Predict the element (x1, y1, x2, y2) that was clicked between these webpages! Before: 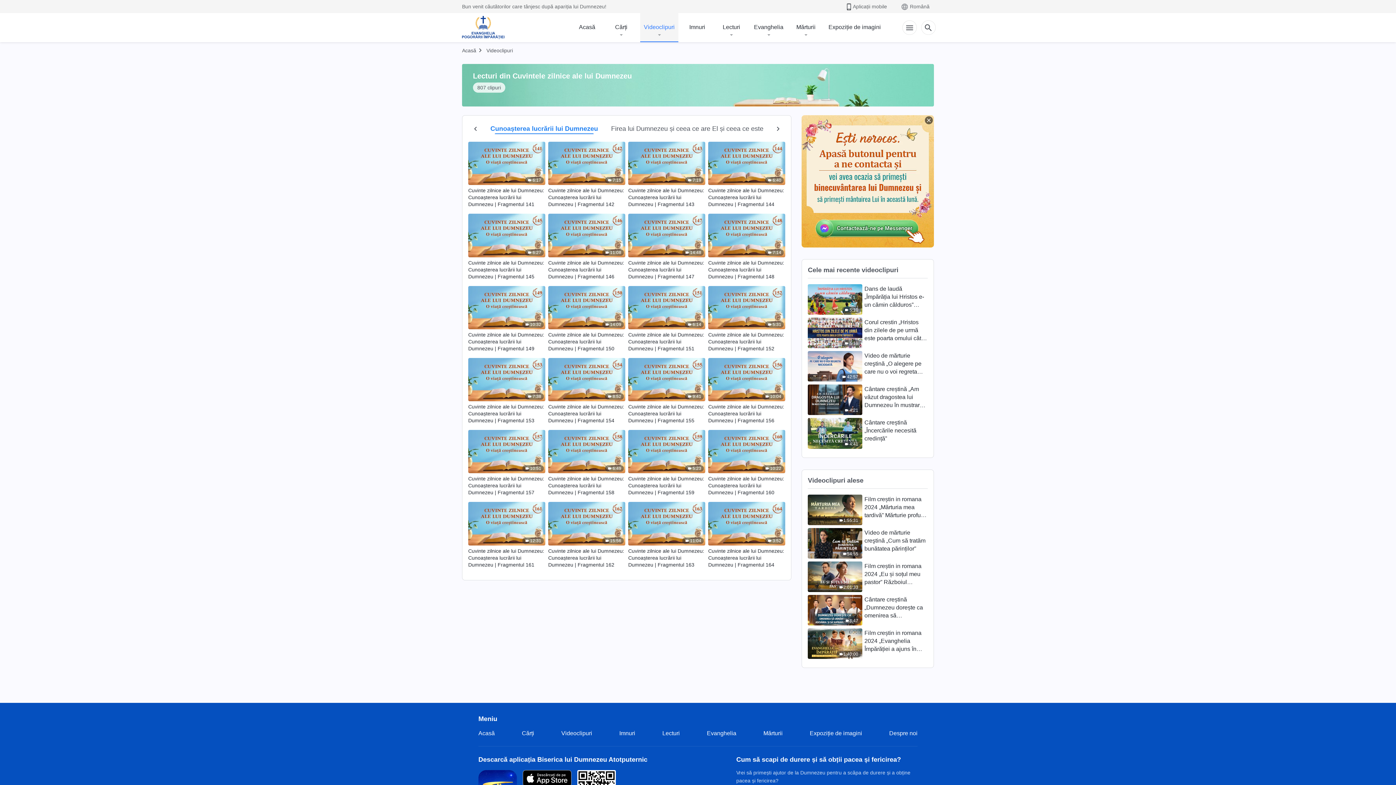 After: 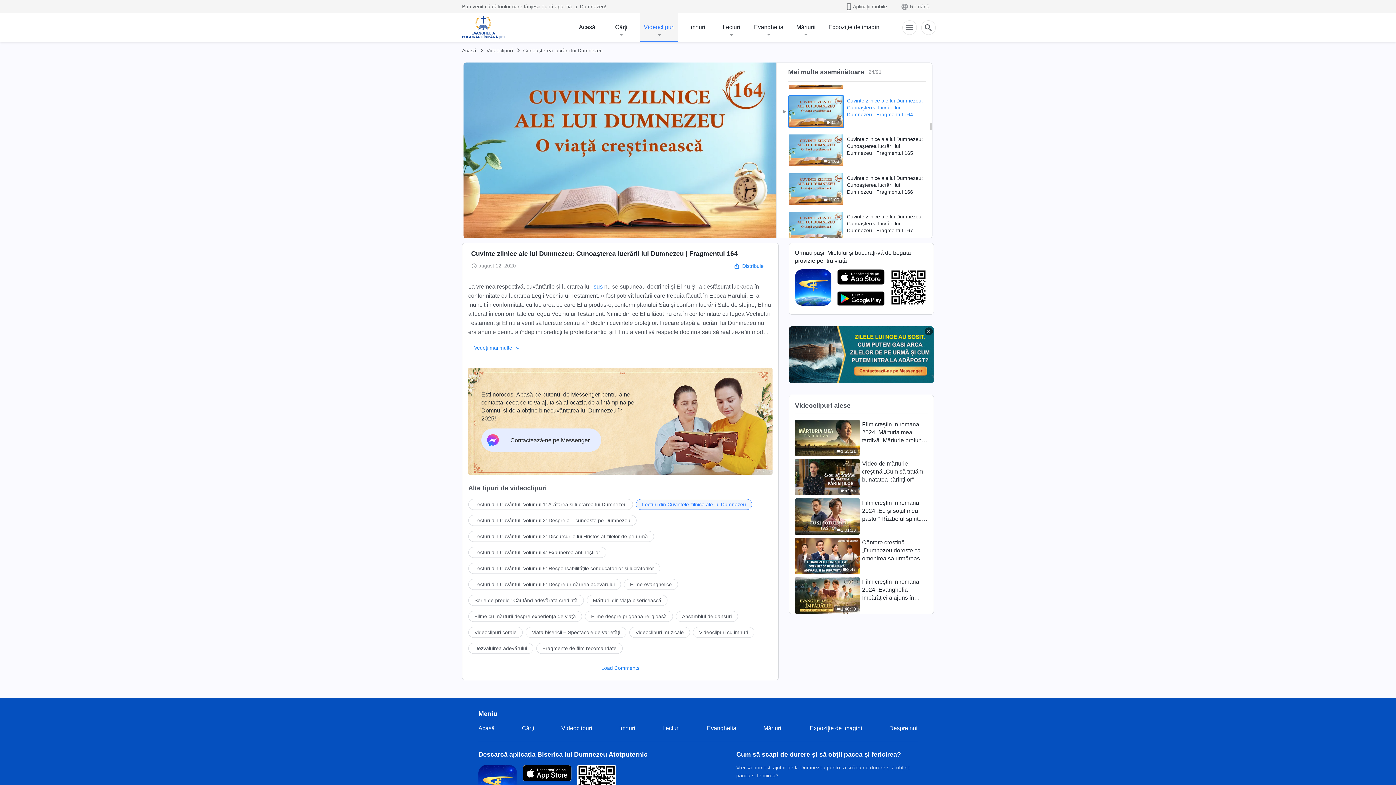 Action: bbox: (708, 547, 785, 568) label: Cuvinte zilnice ale lui Dumnezeu: Cunoașterea lucrării lui Dumnezeu | Fragmentul 164